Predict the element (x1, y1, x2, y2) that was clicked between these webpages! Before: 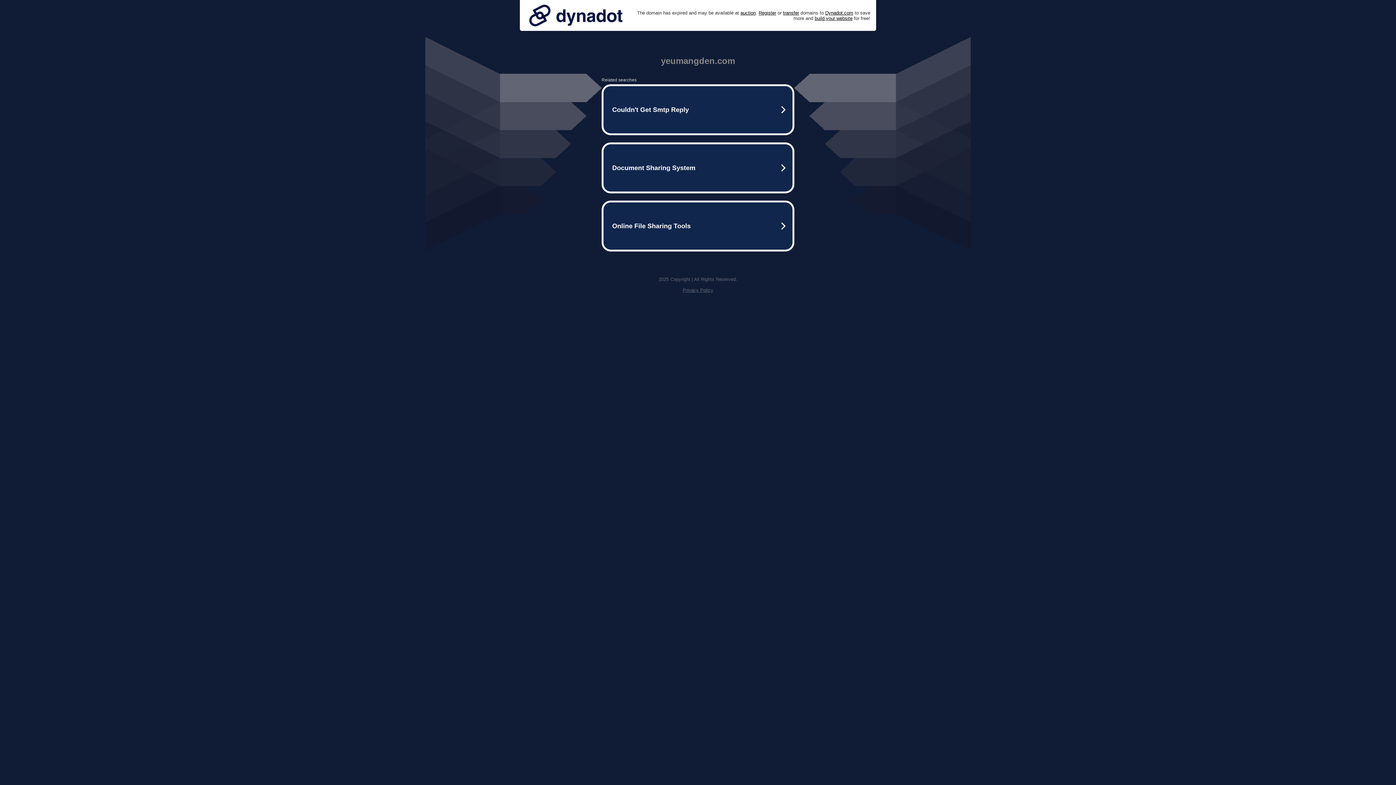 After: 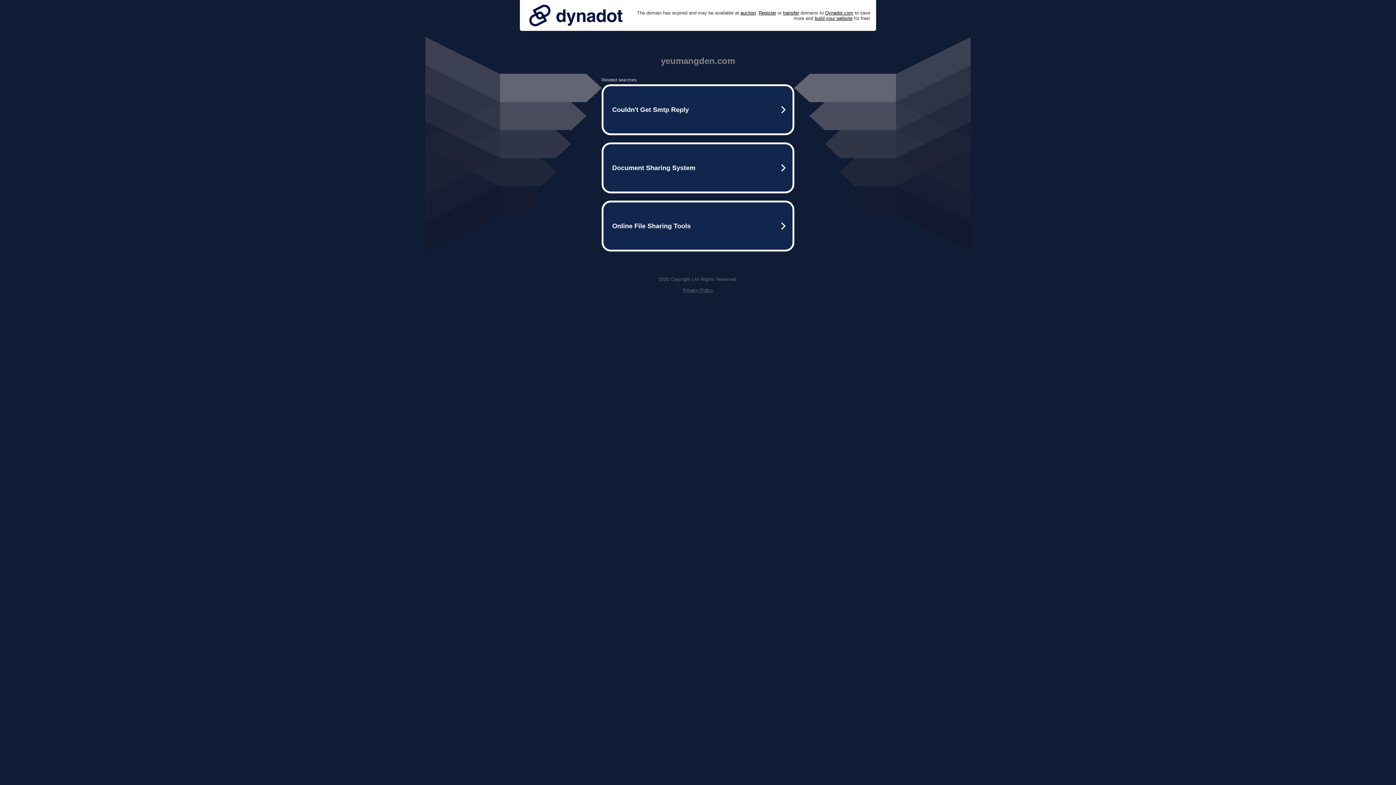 Action: bbox: (682, 287, 713, 293) label: Privacy Policy